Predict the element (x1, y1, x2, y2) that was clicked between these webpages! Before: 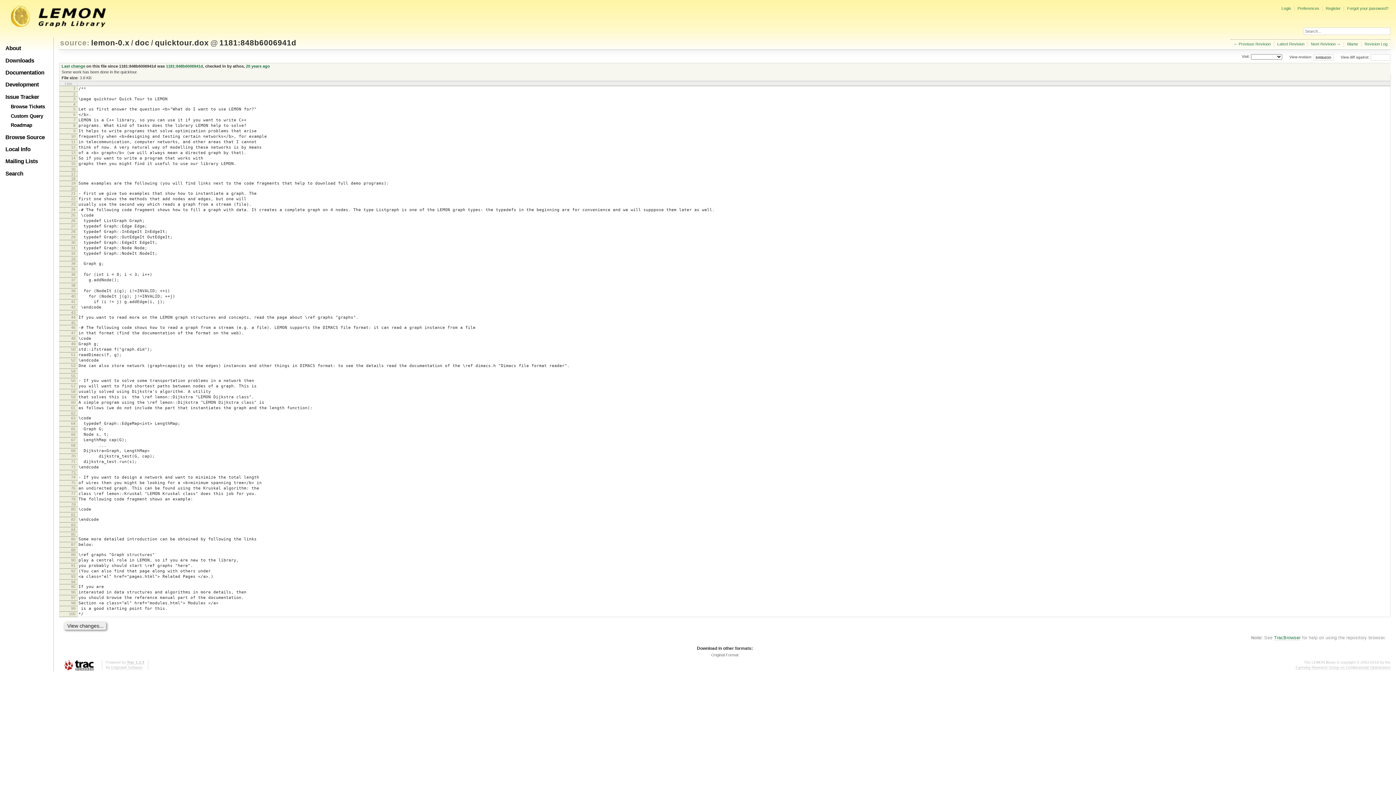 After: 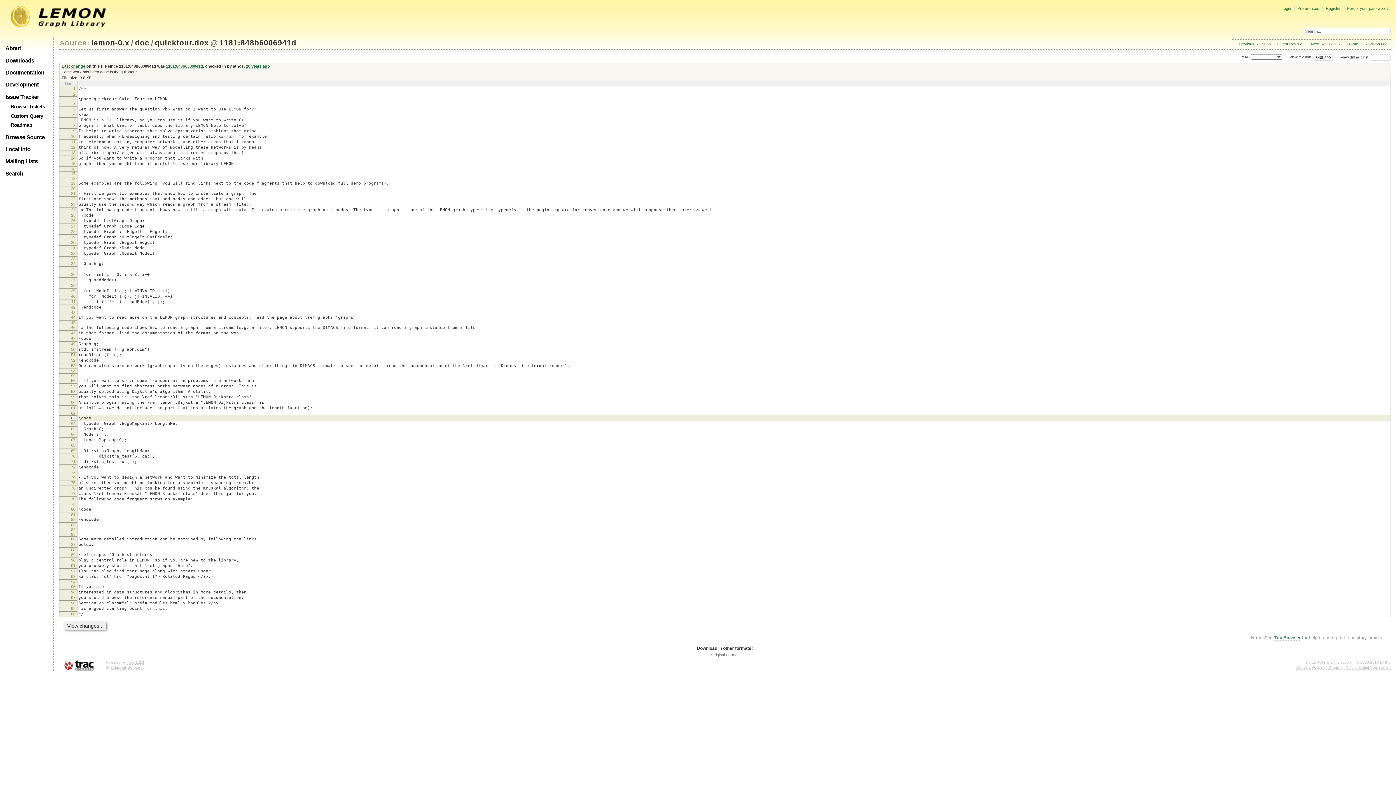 Action: bbox: (71, 416, 75, 420) label: 63